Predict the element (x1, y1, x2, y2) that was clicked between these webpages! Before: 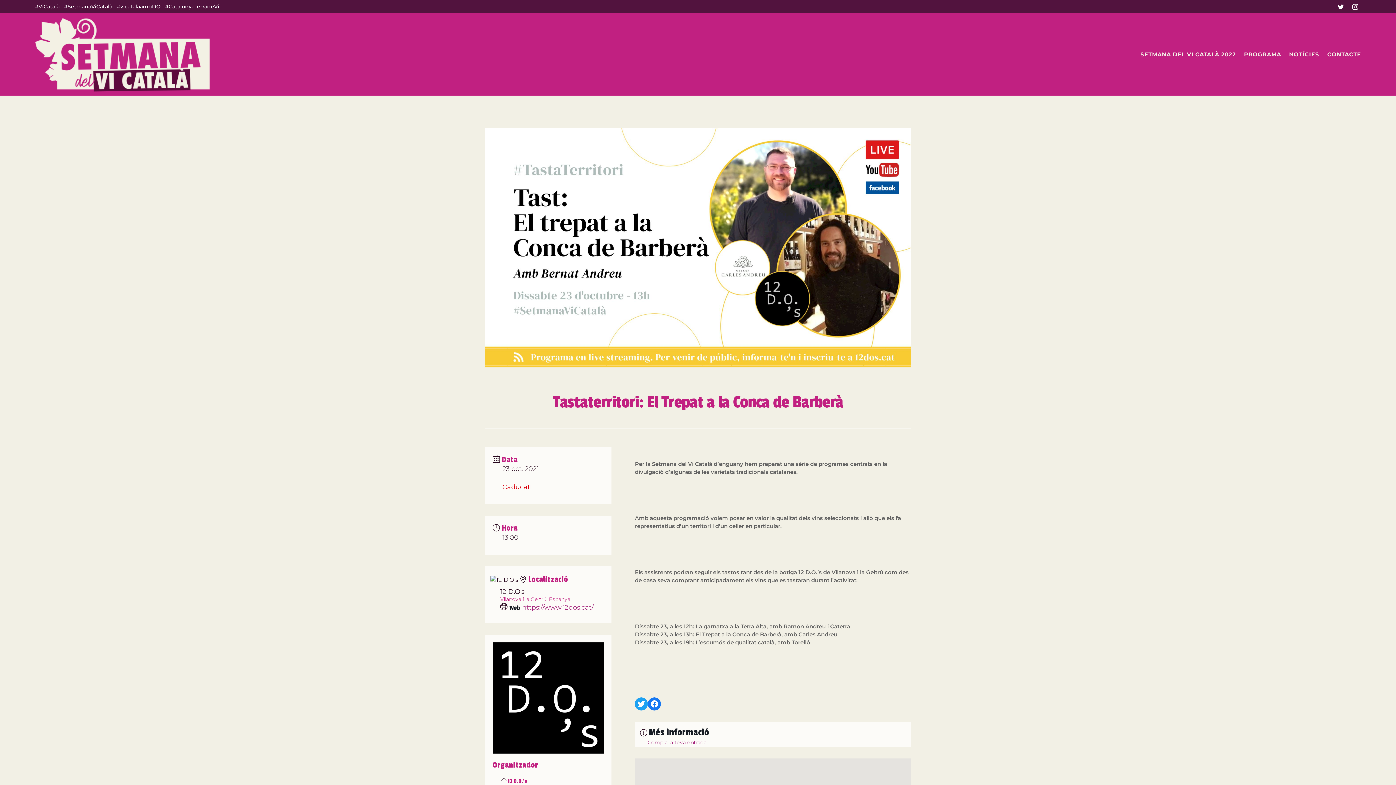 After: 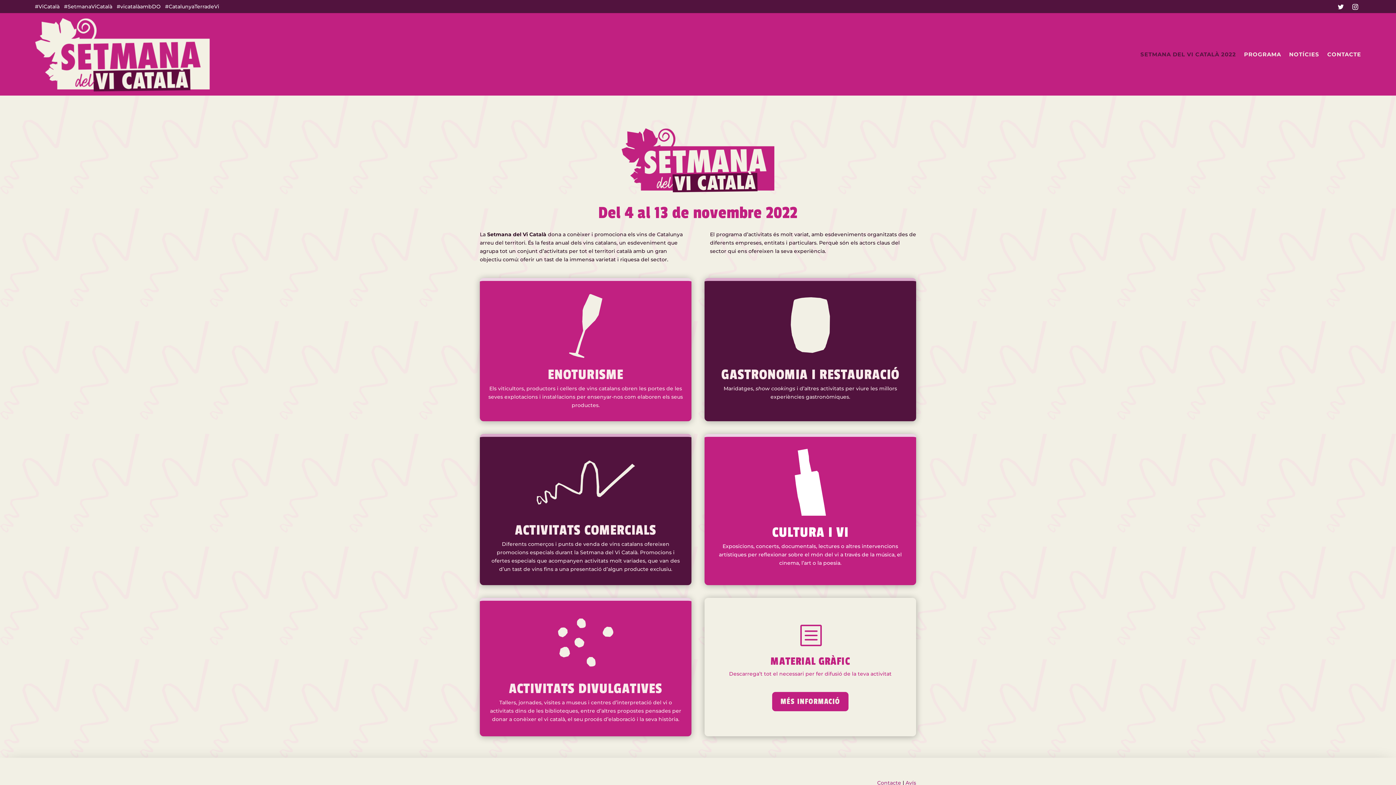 Action: label: SETMANA DEL VI CATALÀ 2022 bbox: (1140, 17, 1236, 91)